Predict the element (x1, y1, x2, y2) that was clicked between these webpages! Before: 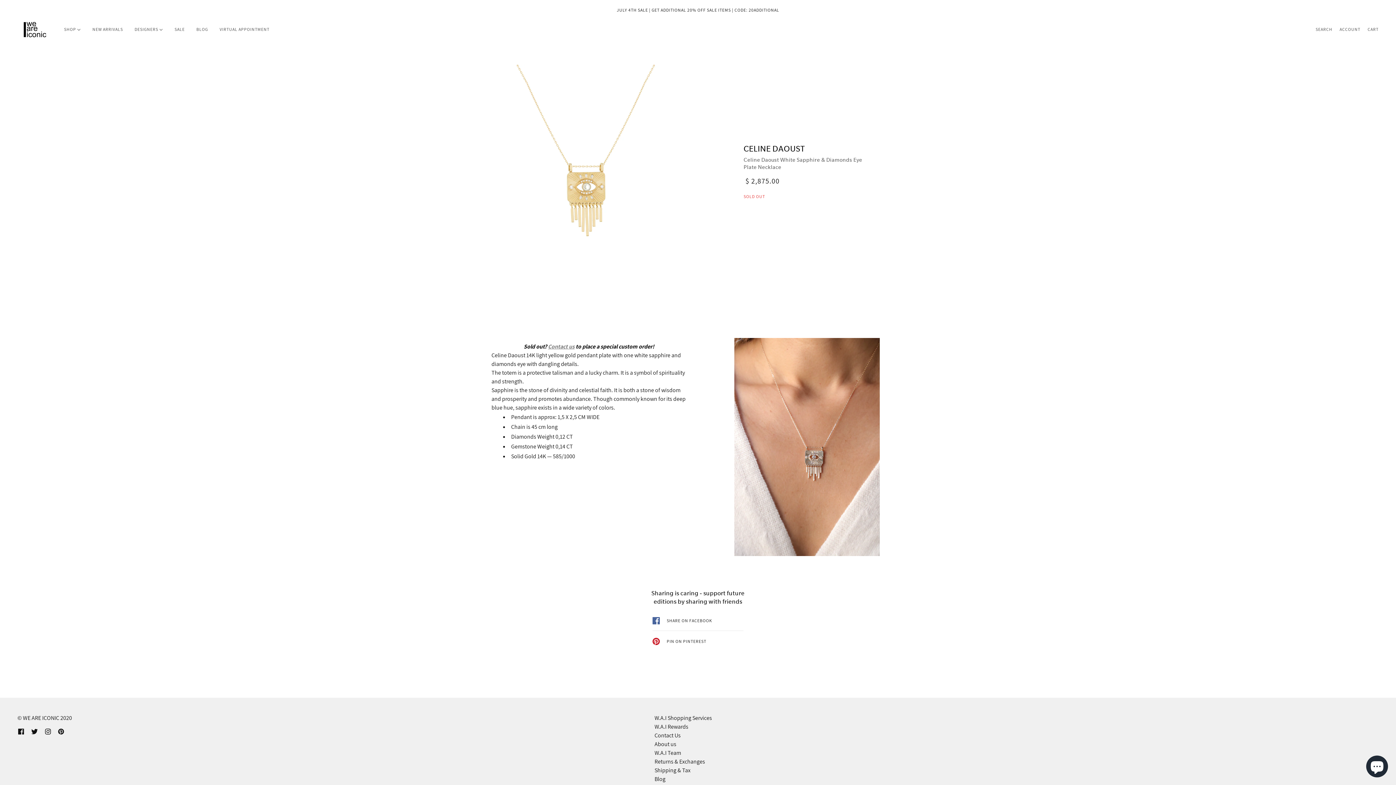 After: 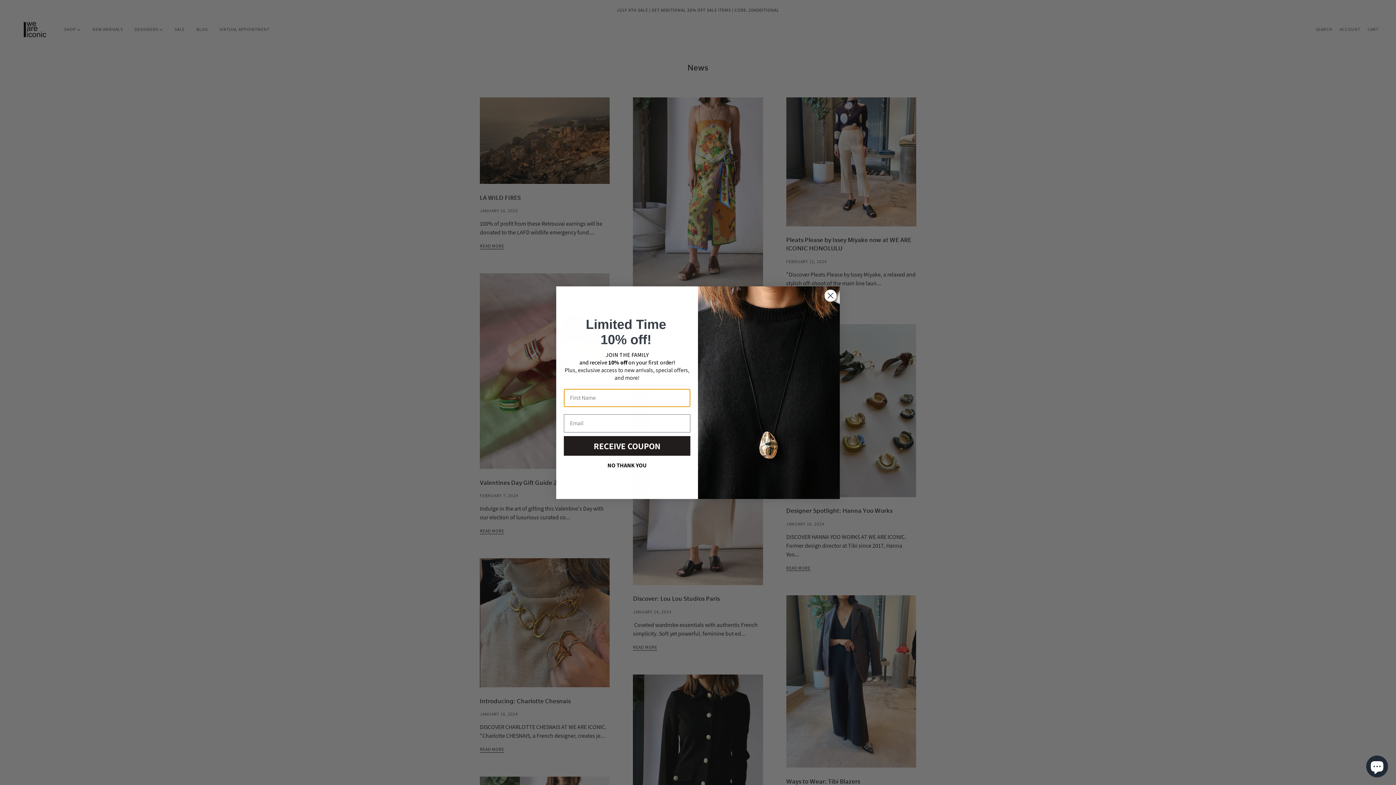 Action: label: BLOG bbox: (190, 20, 213, 38)